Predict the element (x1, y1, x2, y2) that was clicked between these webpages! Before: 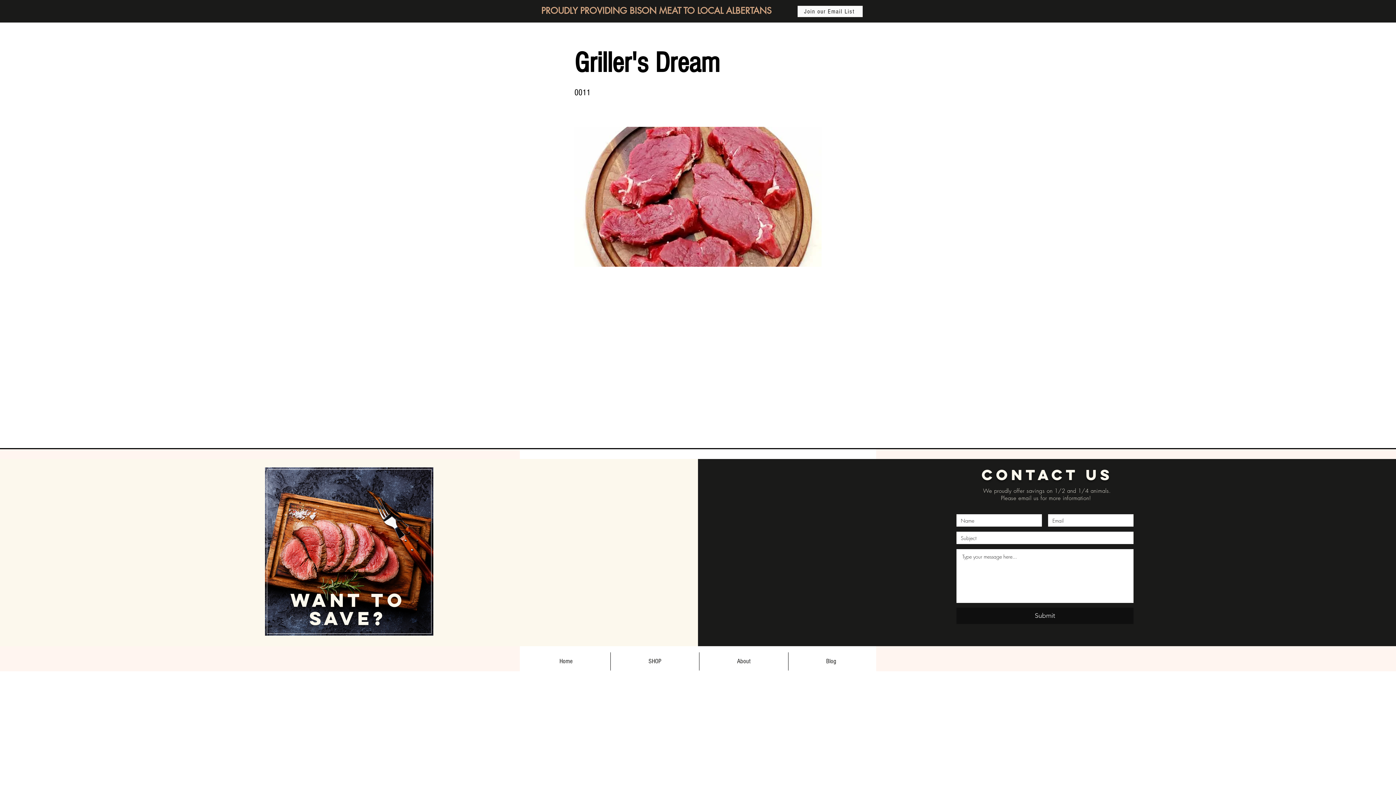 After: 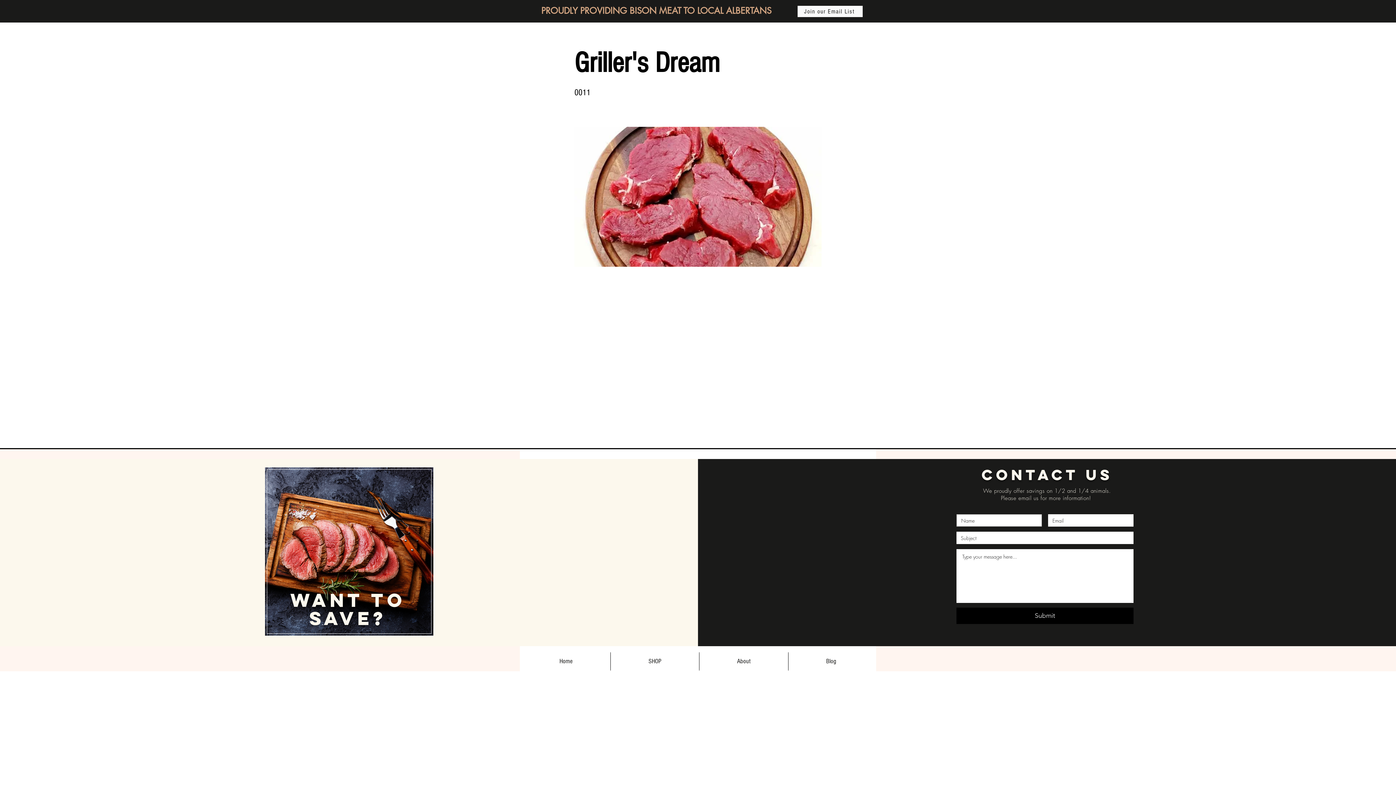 Action: label: Submit bbox: (956, 608, 1133, 624)